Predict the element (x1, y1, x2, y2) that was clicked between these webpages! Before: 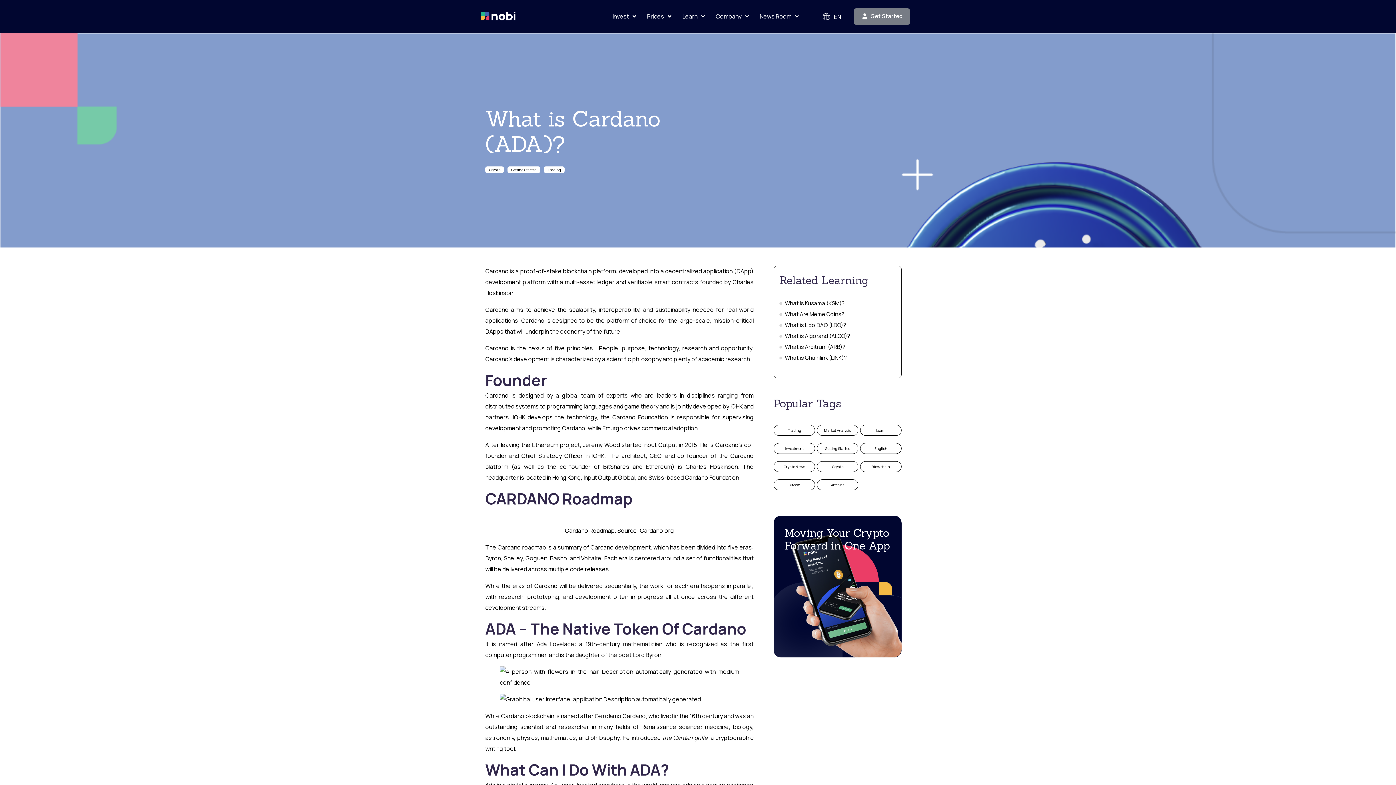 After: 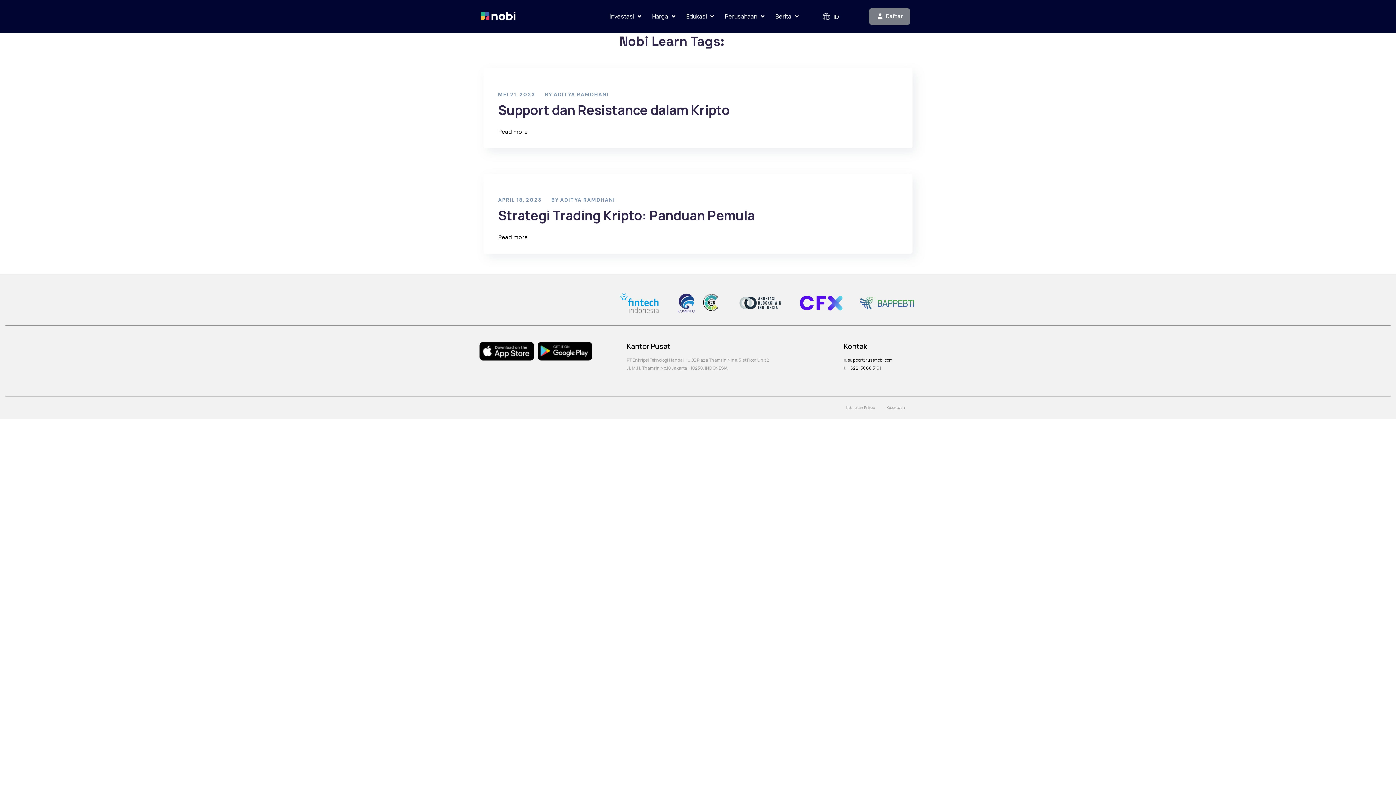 Action: label: Trading bbox: (544, 166, 564, 173)